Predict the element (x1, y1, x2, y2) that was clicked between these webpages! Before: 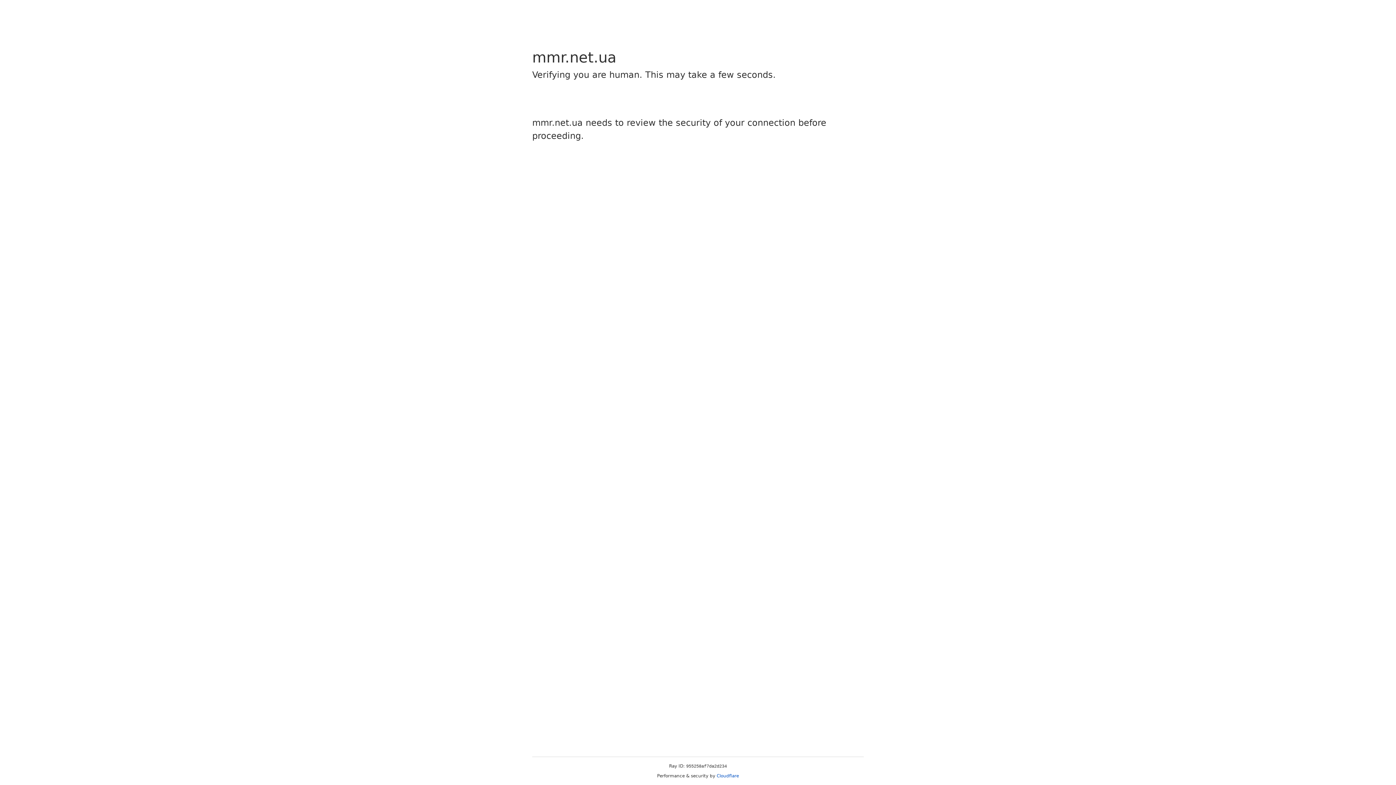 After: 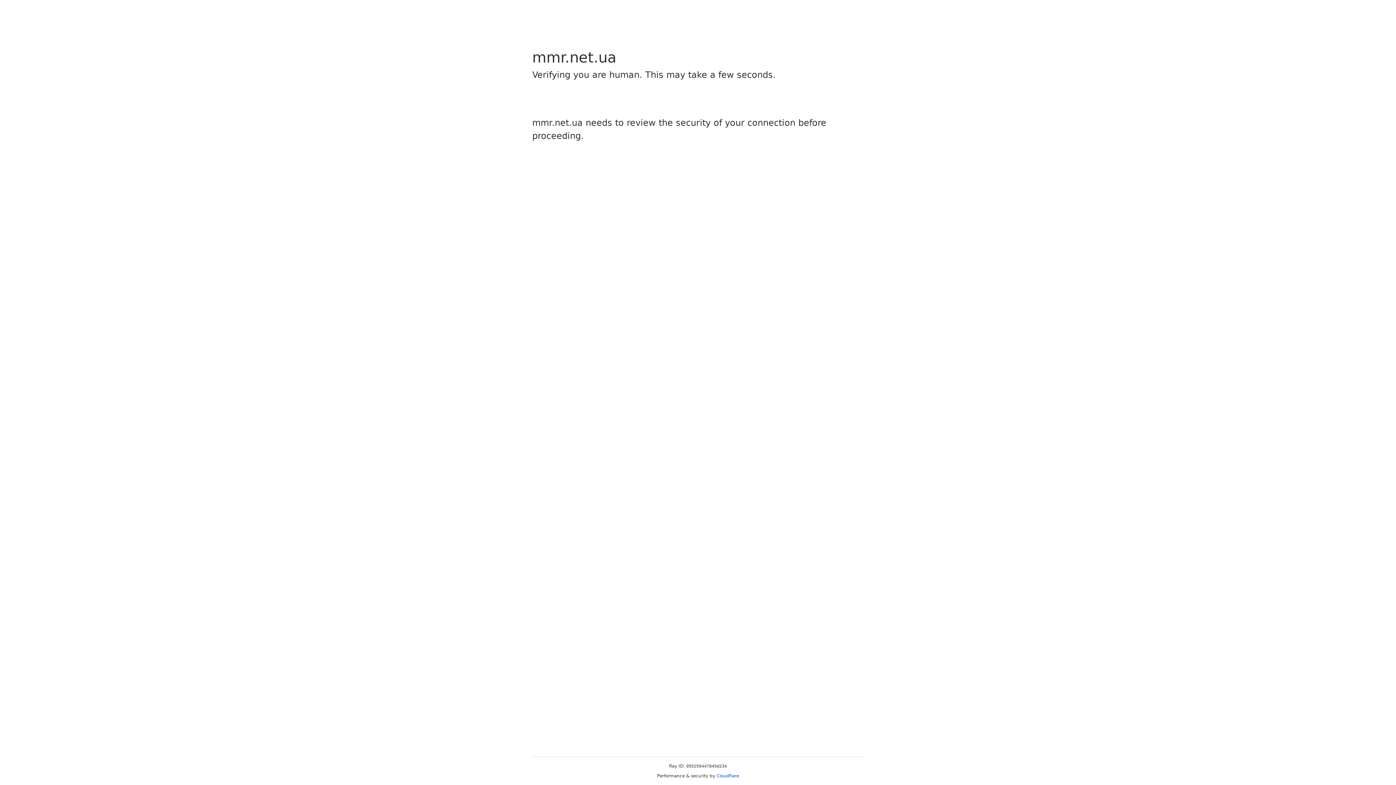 Action: label: Cloudflare bbox: (716, 773, 739, 778)